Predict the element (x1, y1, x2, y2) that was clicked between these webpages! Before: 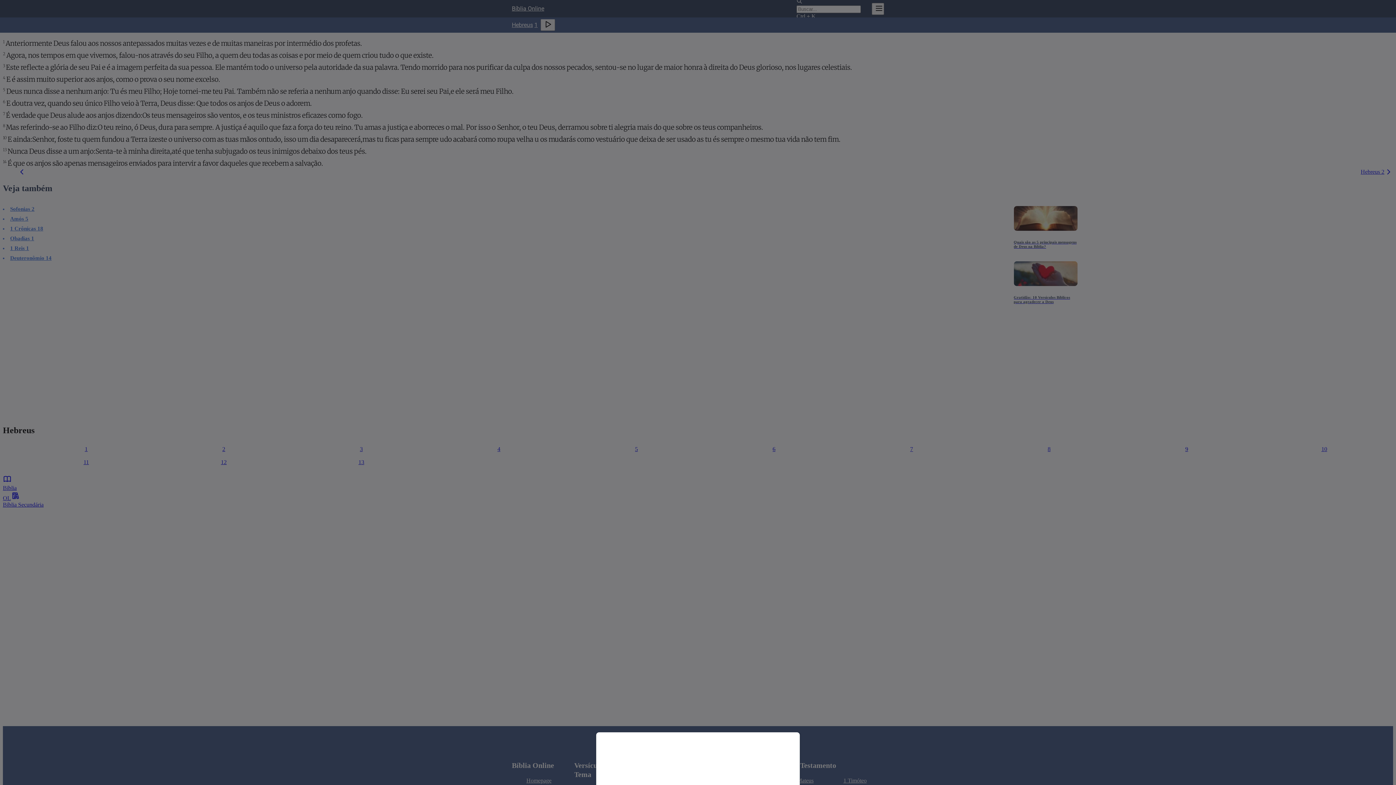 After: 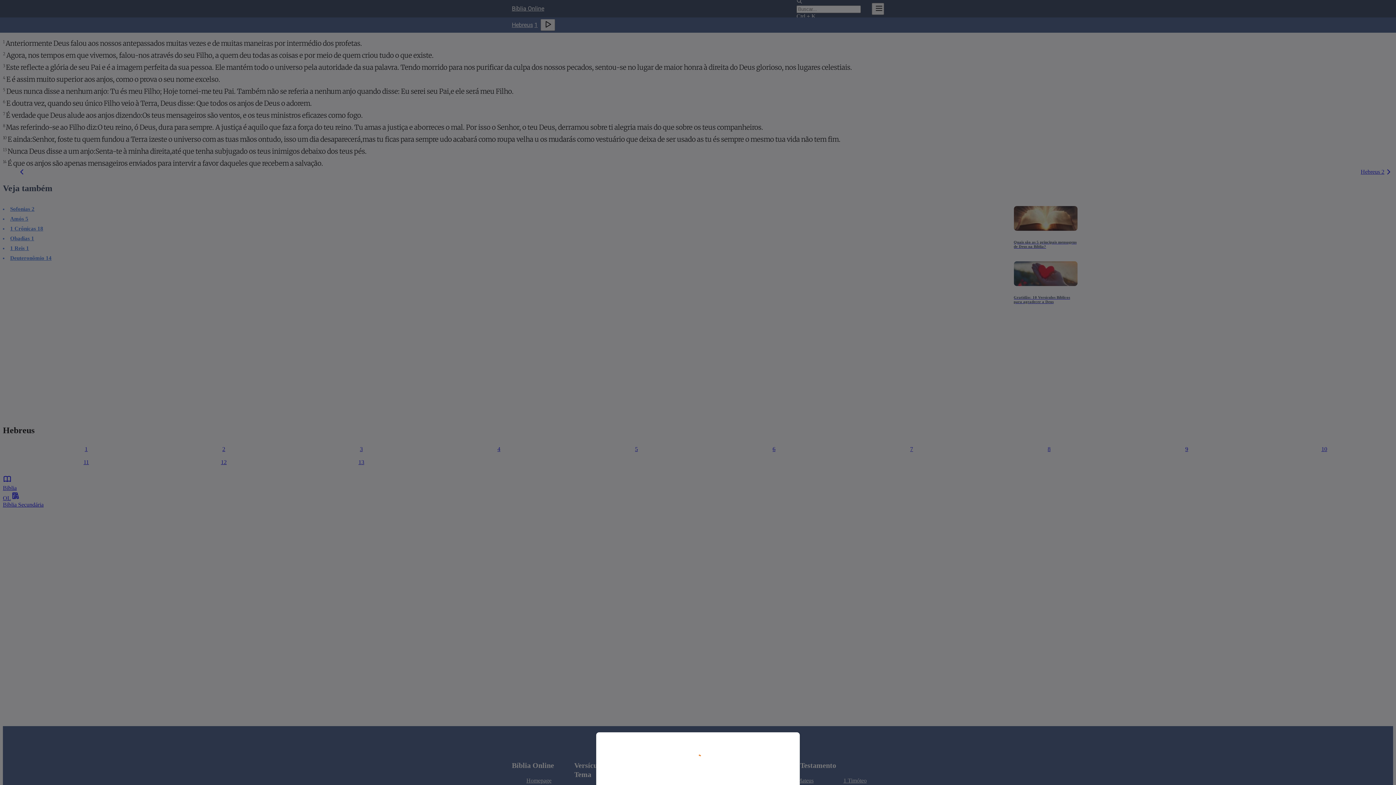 Action: bbox: (0, 0, 1396, 785)